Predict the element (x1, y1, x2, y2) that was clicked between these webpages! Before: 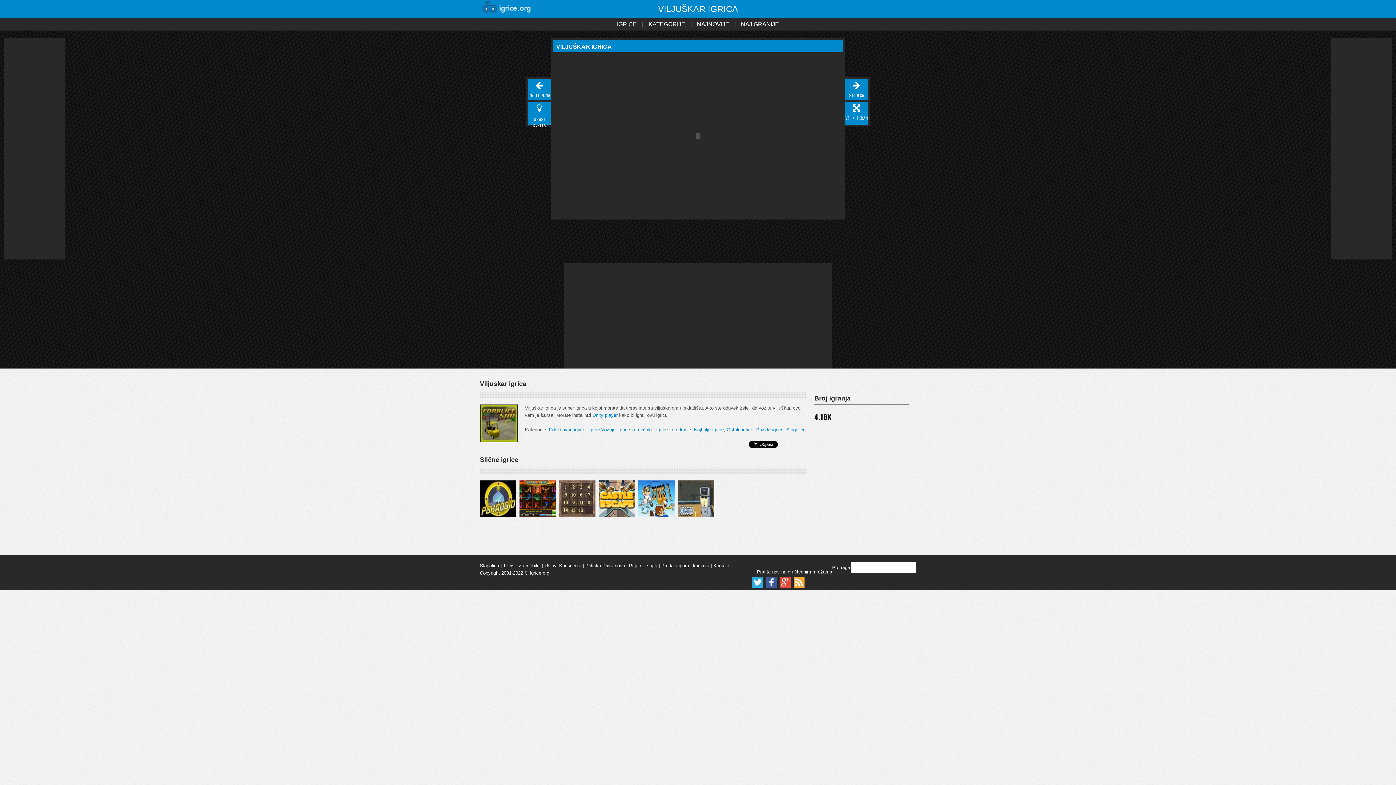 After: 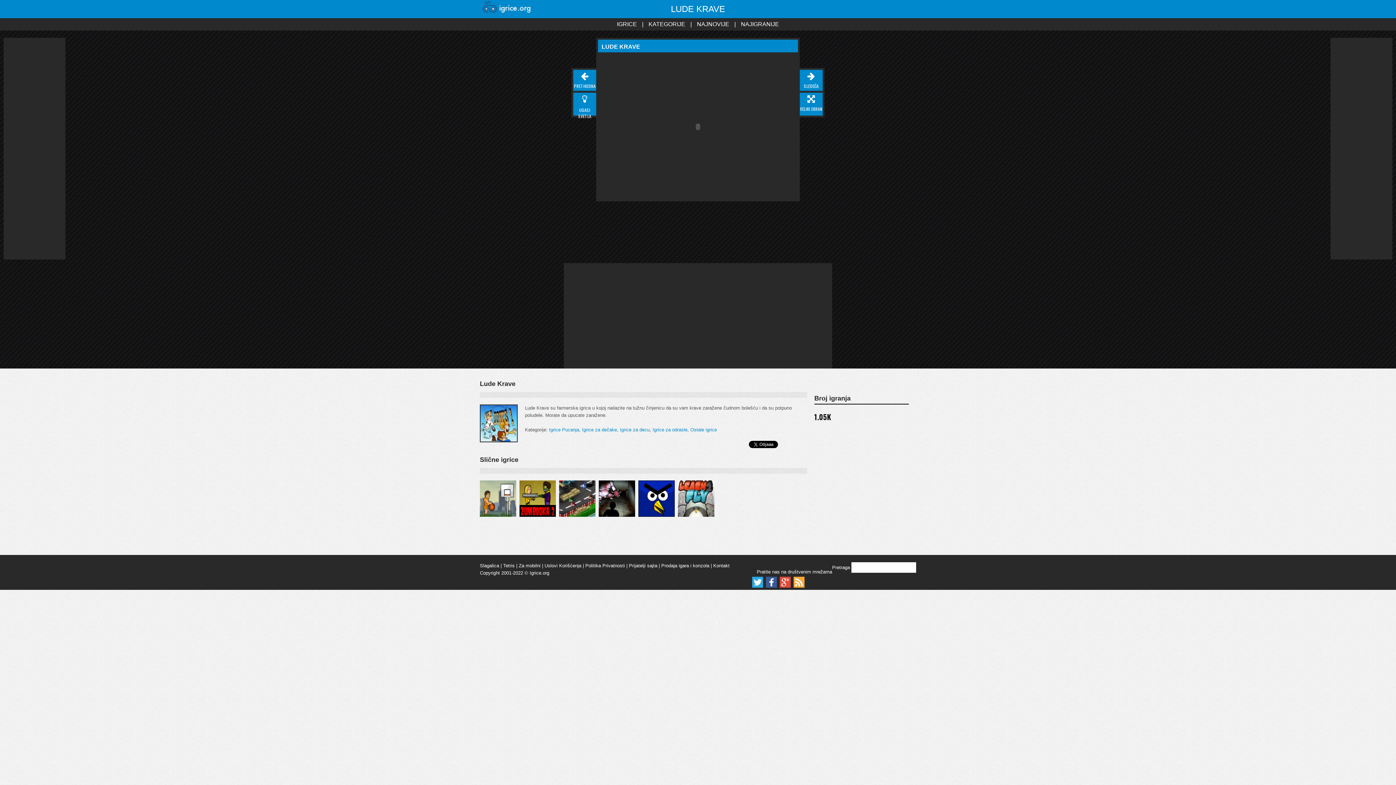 Action: bbox: (638, 480, 674, 517)